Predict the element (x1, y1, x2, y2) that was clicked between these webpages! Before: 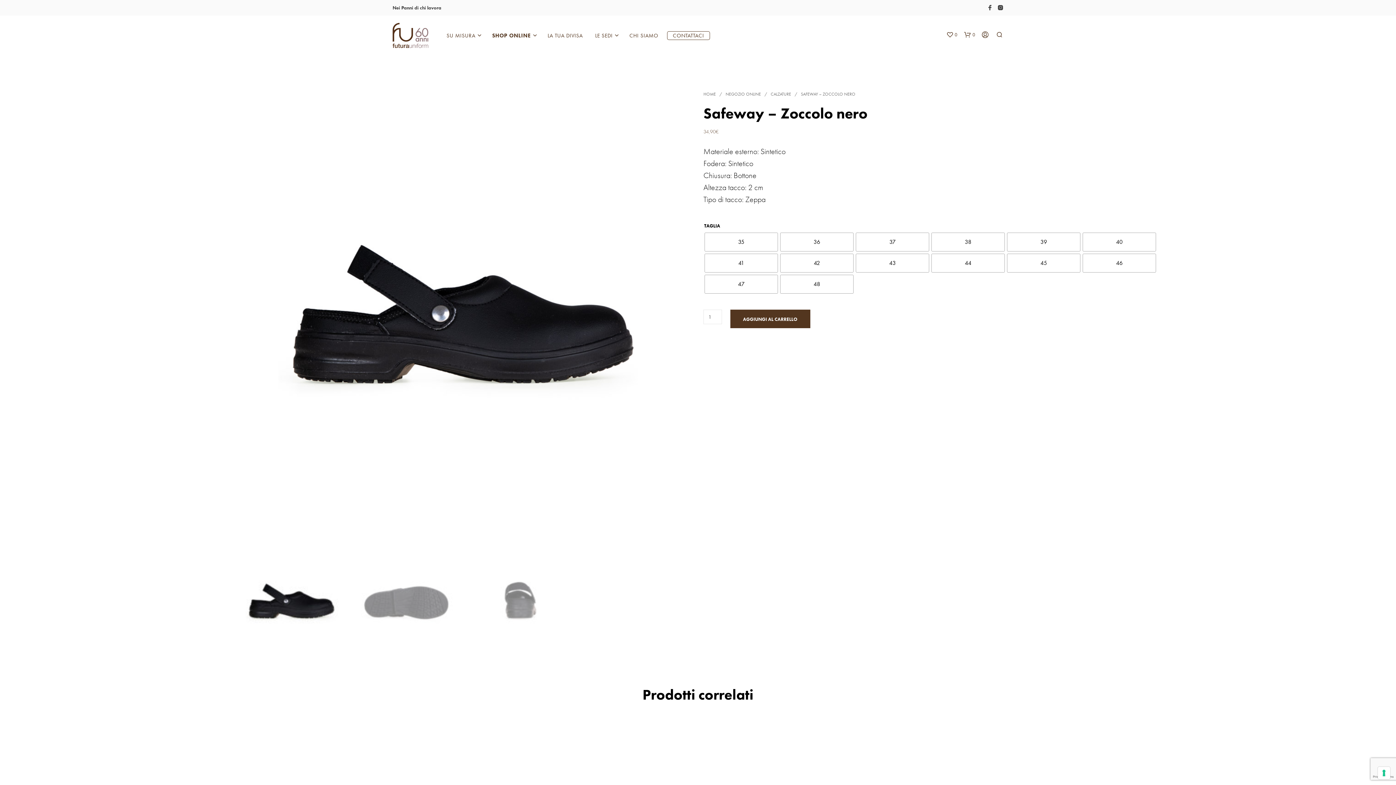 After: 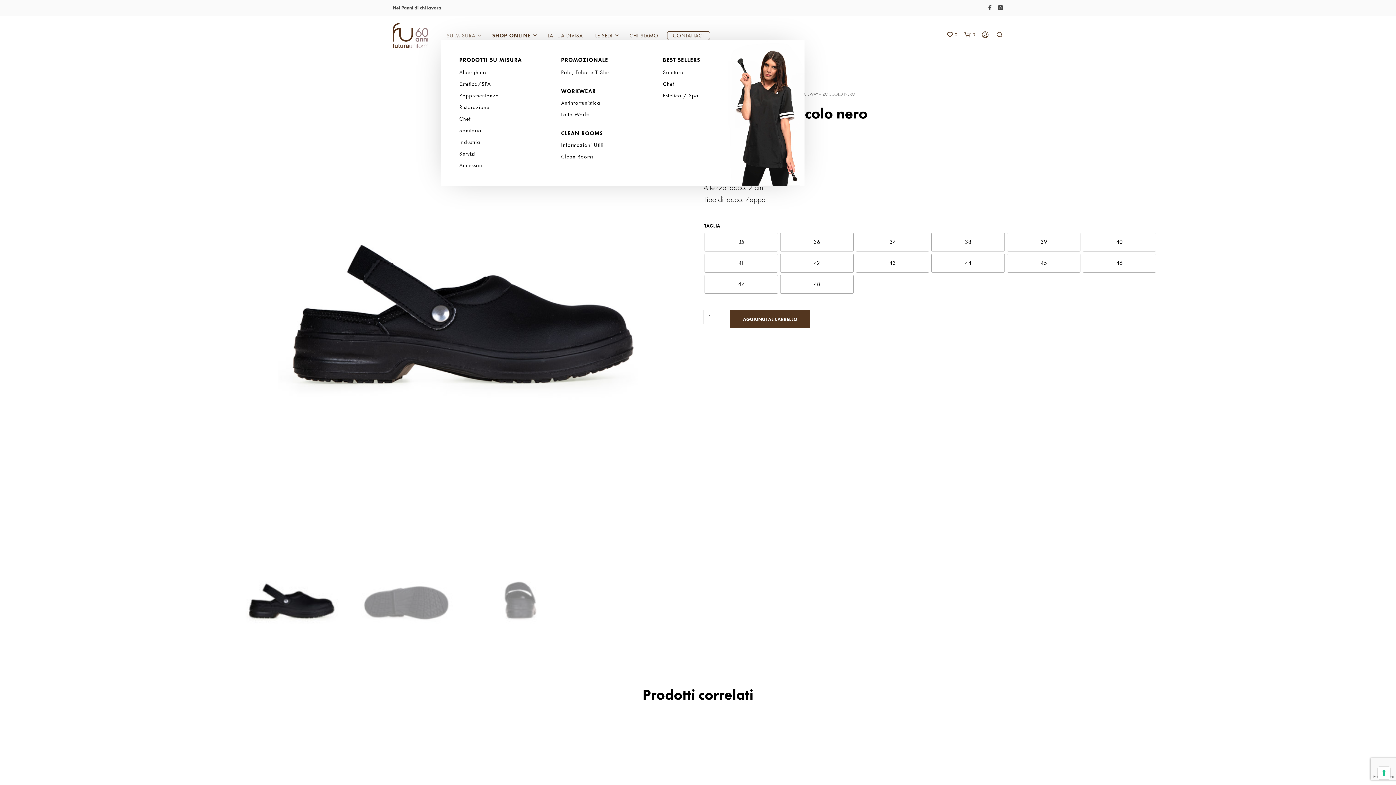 Action: bbox: (441, 31, 480, 39) label: SU MISURA